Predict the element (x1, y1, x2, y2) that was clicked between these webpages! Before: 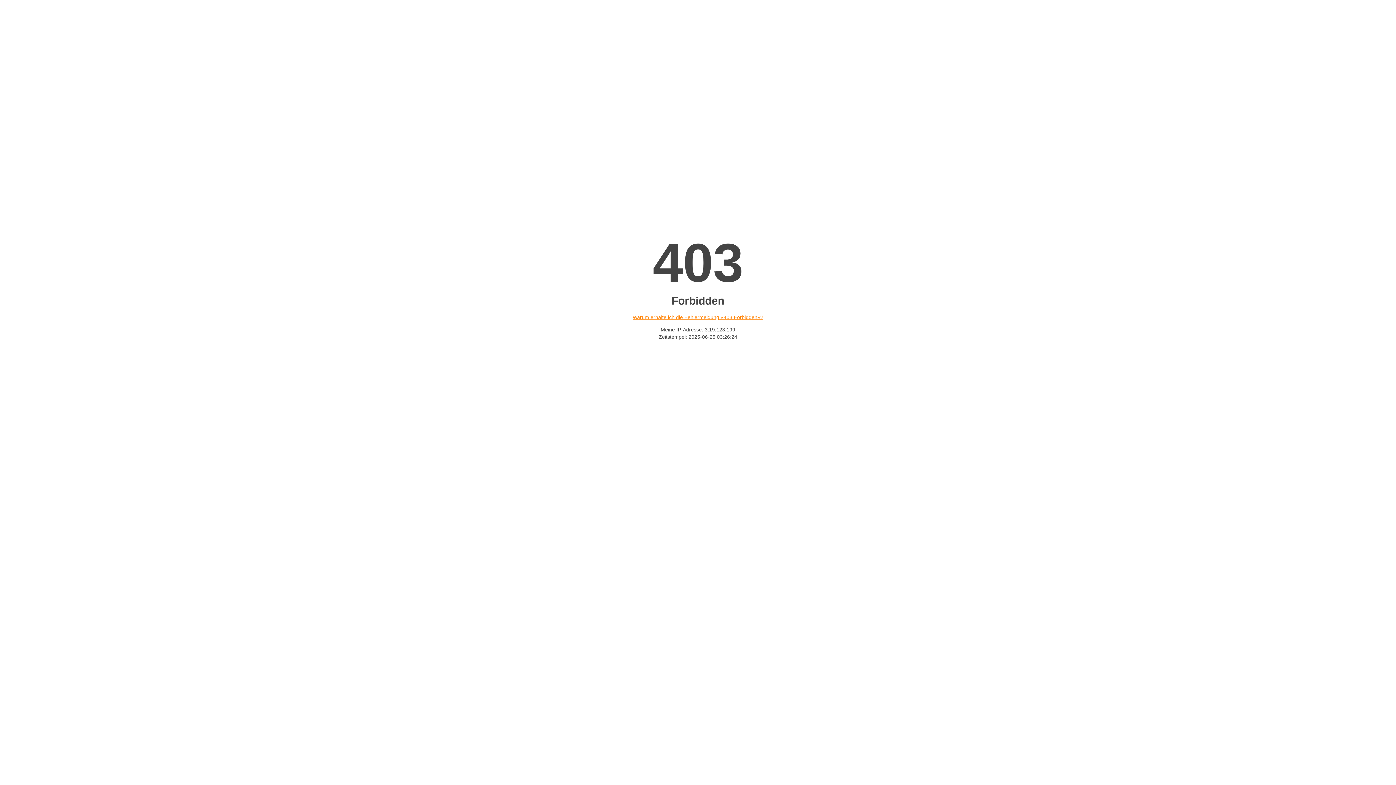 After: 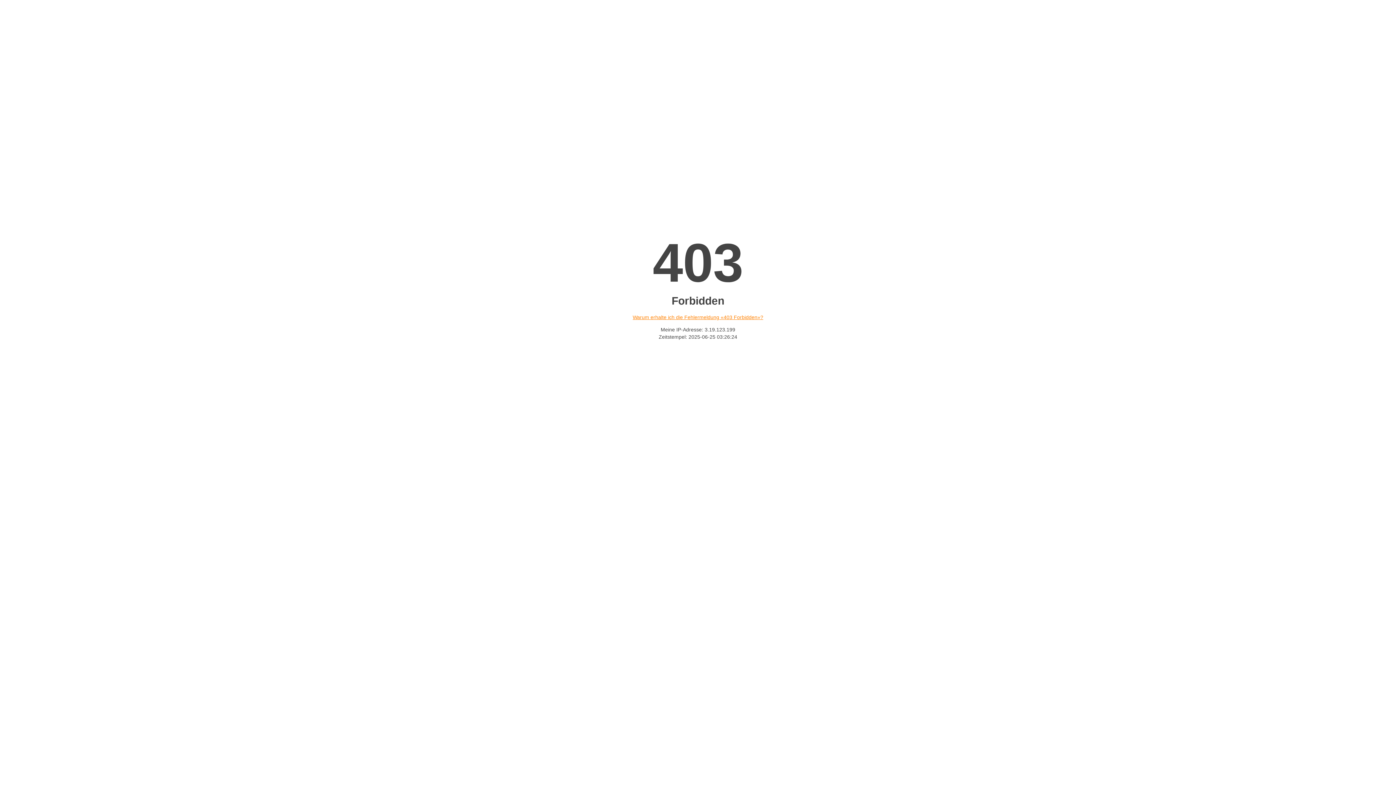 Action: bbox: (632, 314, 763, 320) label: Warum erhalte ich die Fehlermeldung «403 Forbidden»?